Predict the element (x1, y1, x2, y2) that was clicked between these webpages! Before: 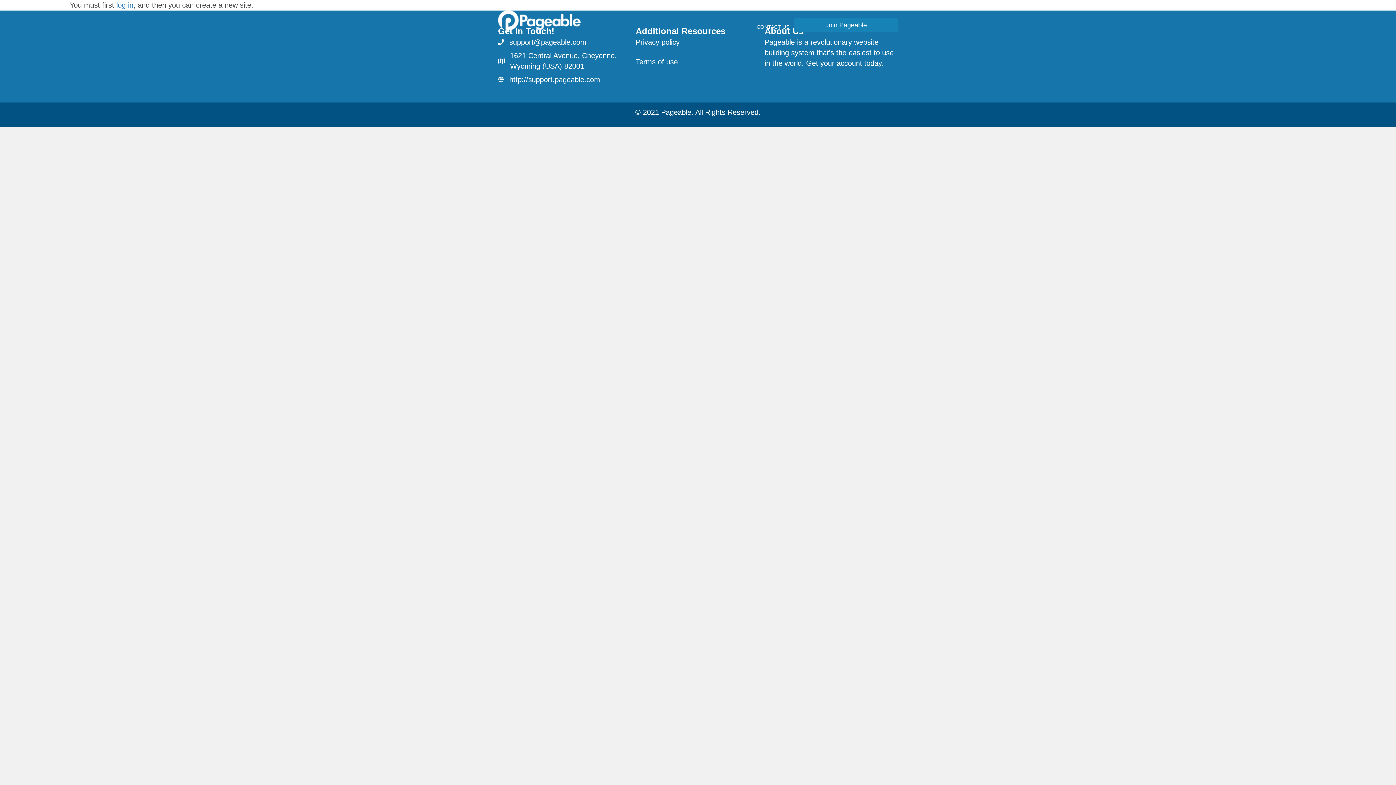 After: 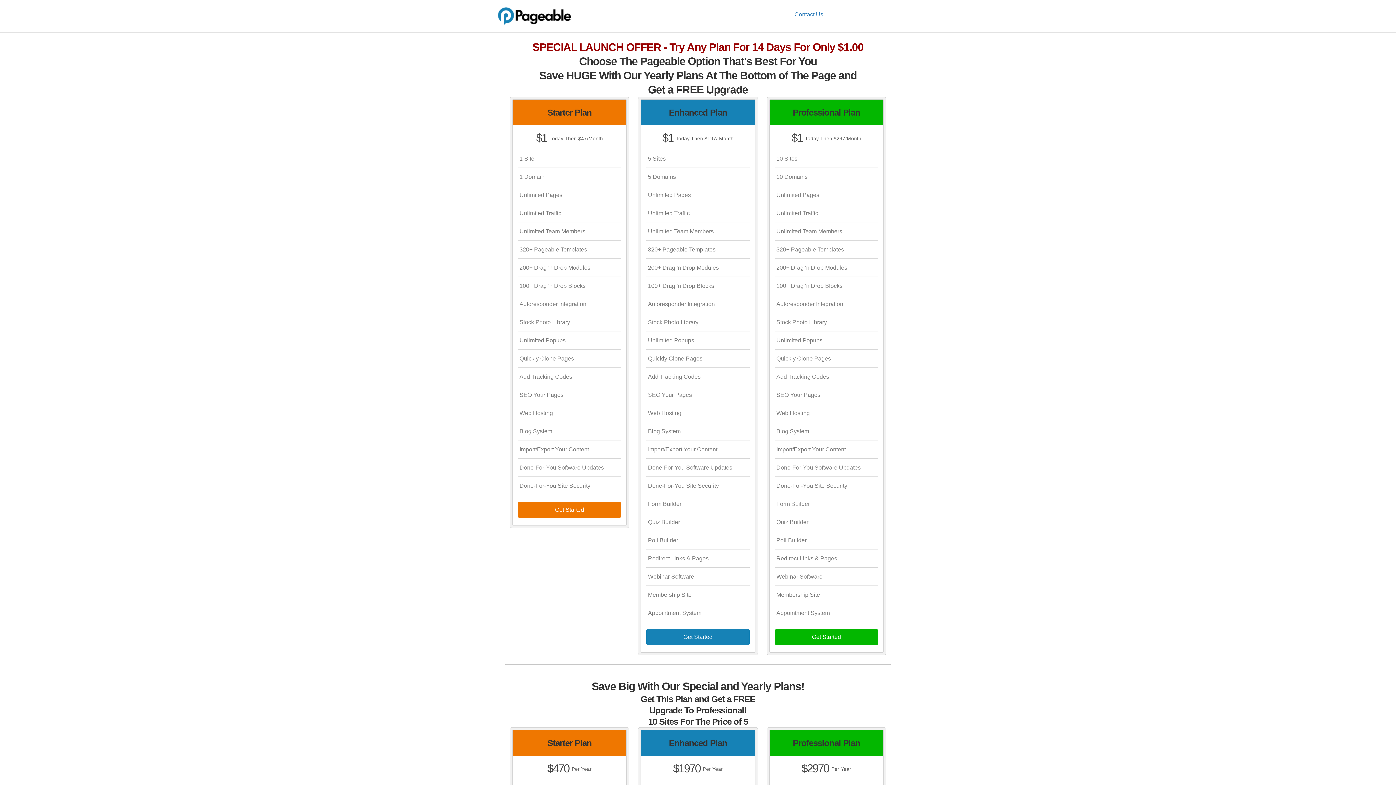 Action: label: Join Pageable bbox: (794, 18, 898, 32)